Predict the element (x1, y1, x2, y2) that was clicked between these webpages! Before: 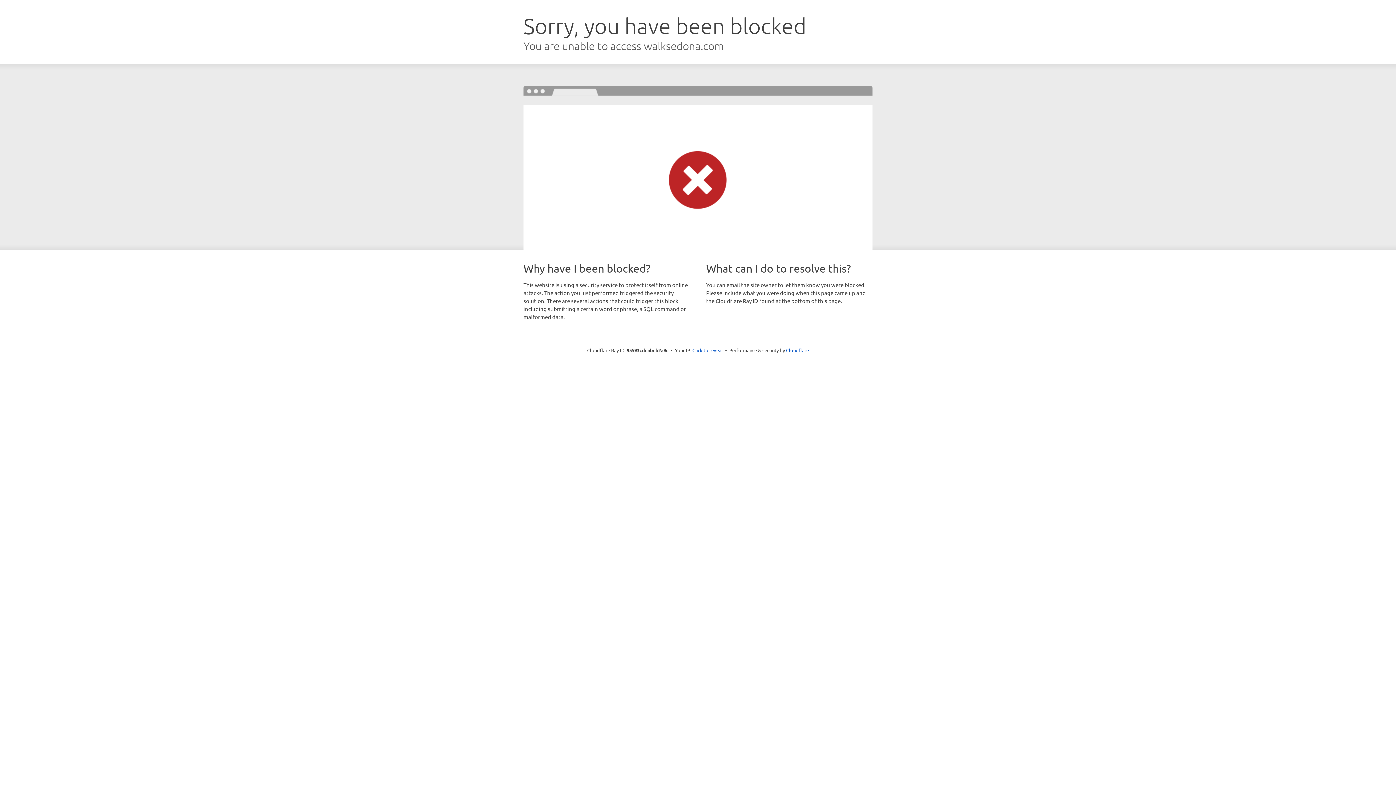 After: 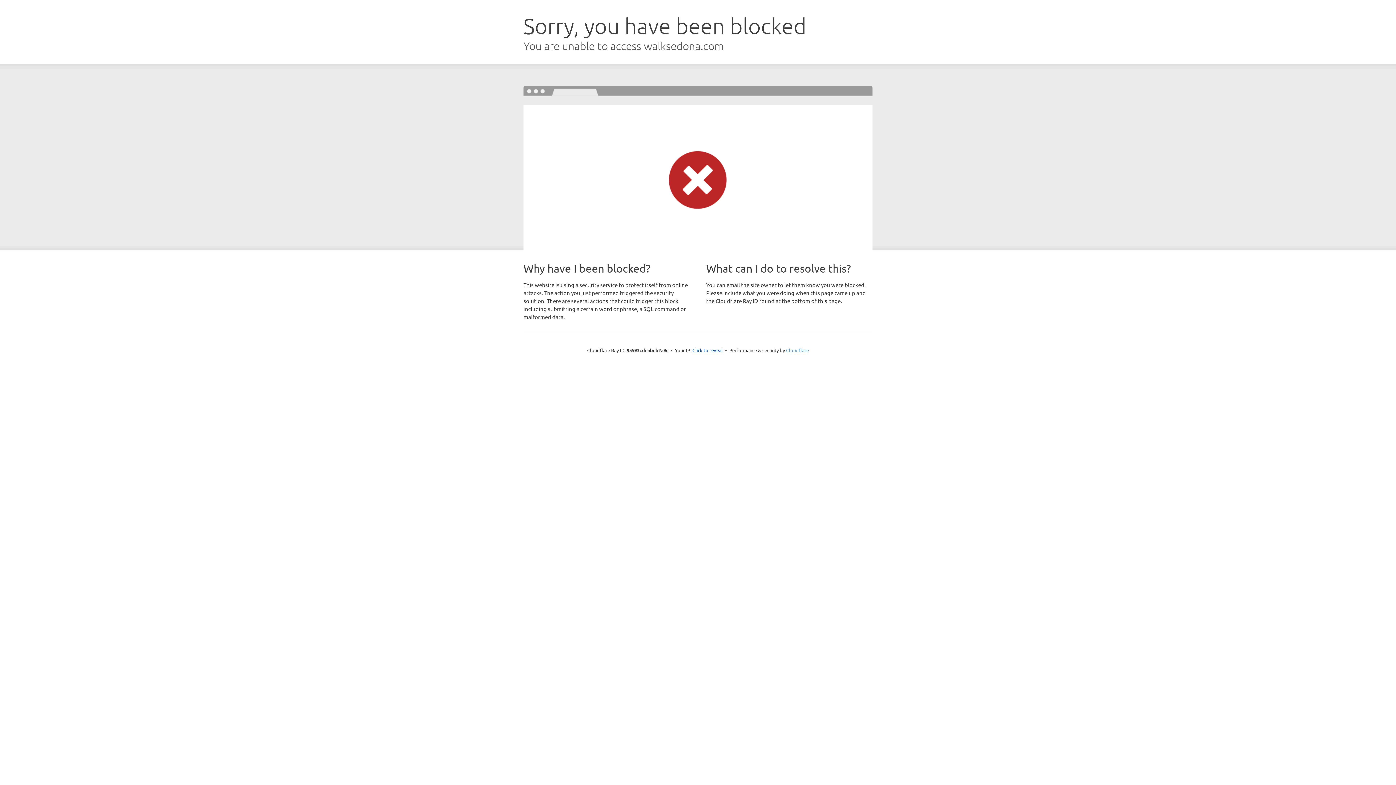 Action: label: Cloudflare bbox: (786, 347, 809, 353)